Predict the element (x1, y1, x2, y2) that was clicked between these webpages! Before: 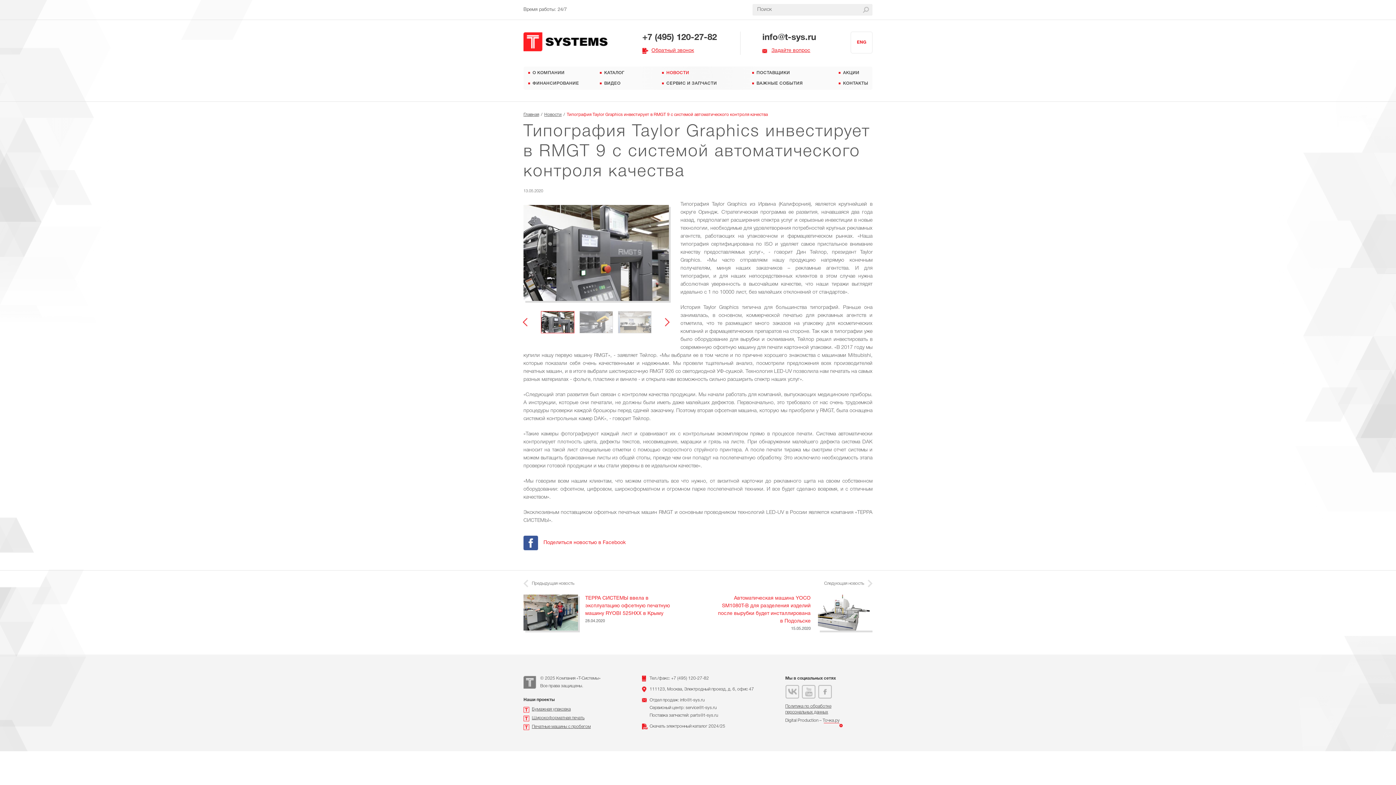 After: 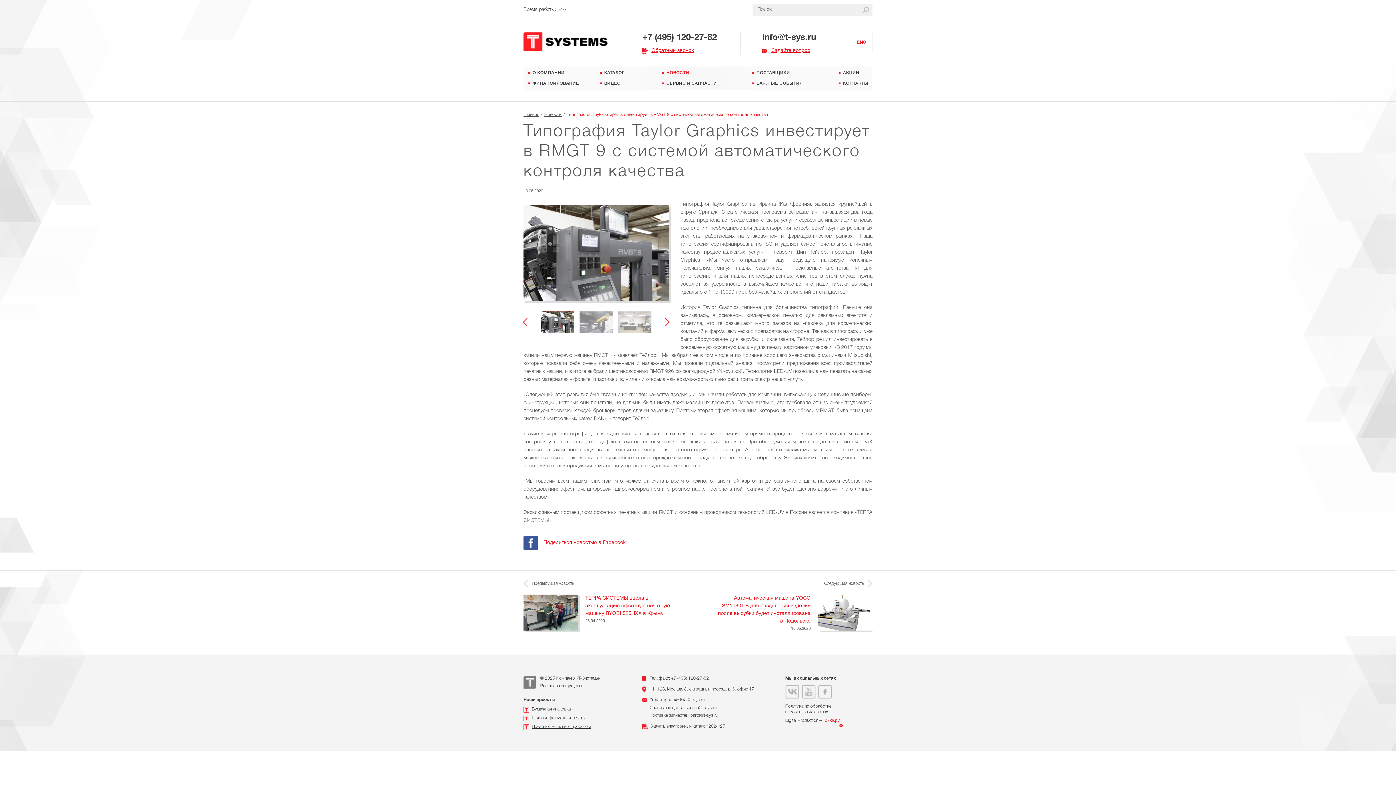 Action: bbox: (822, 717, 840, 724) label: Точка.ру